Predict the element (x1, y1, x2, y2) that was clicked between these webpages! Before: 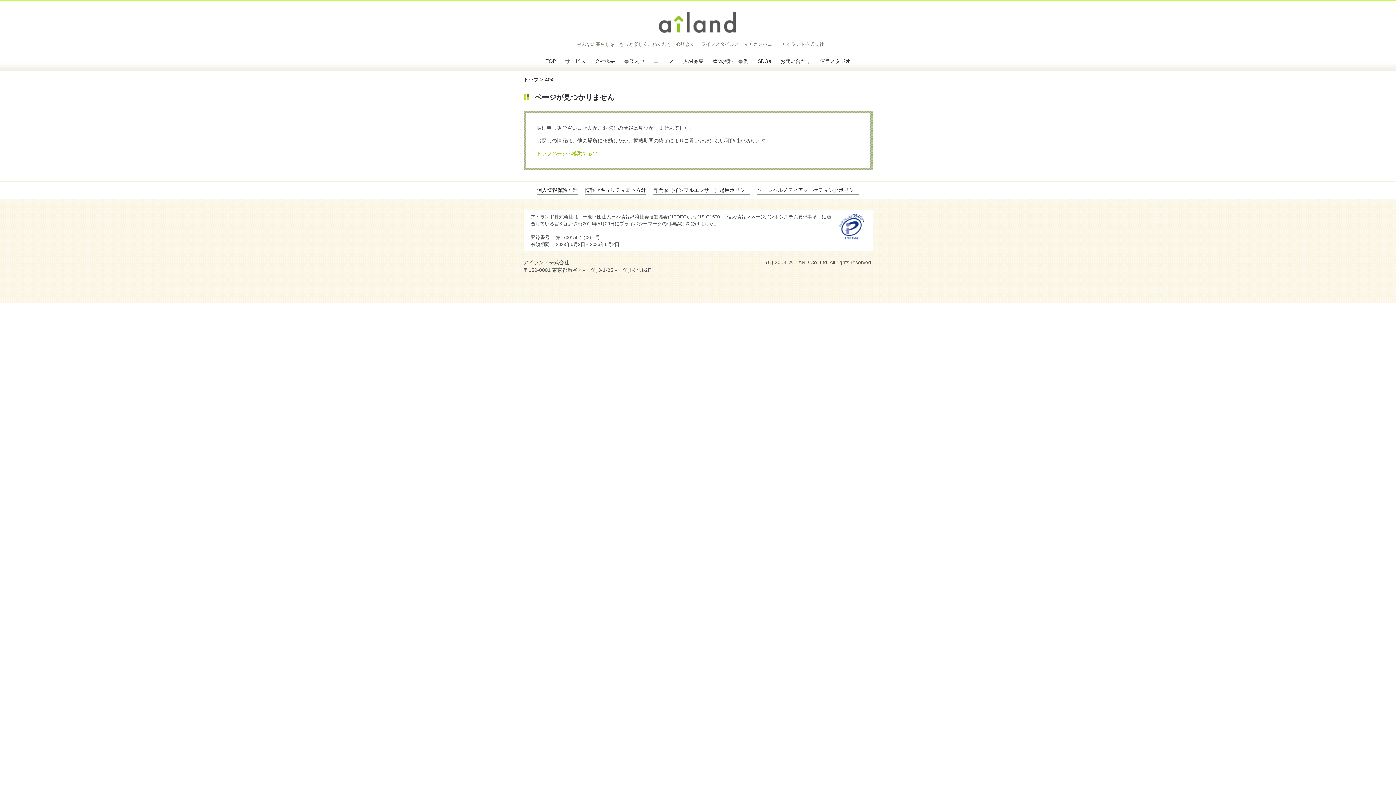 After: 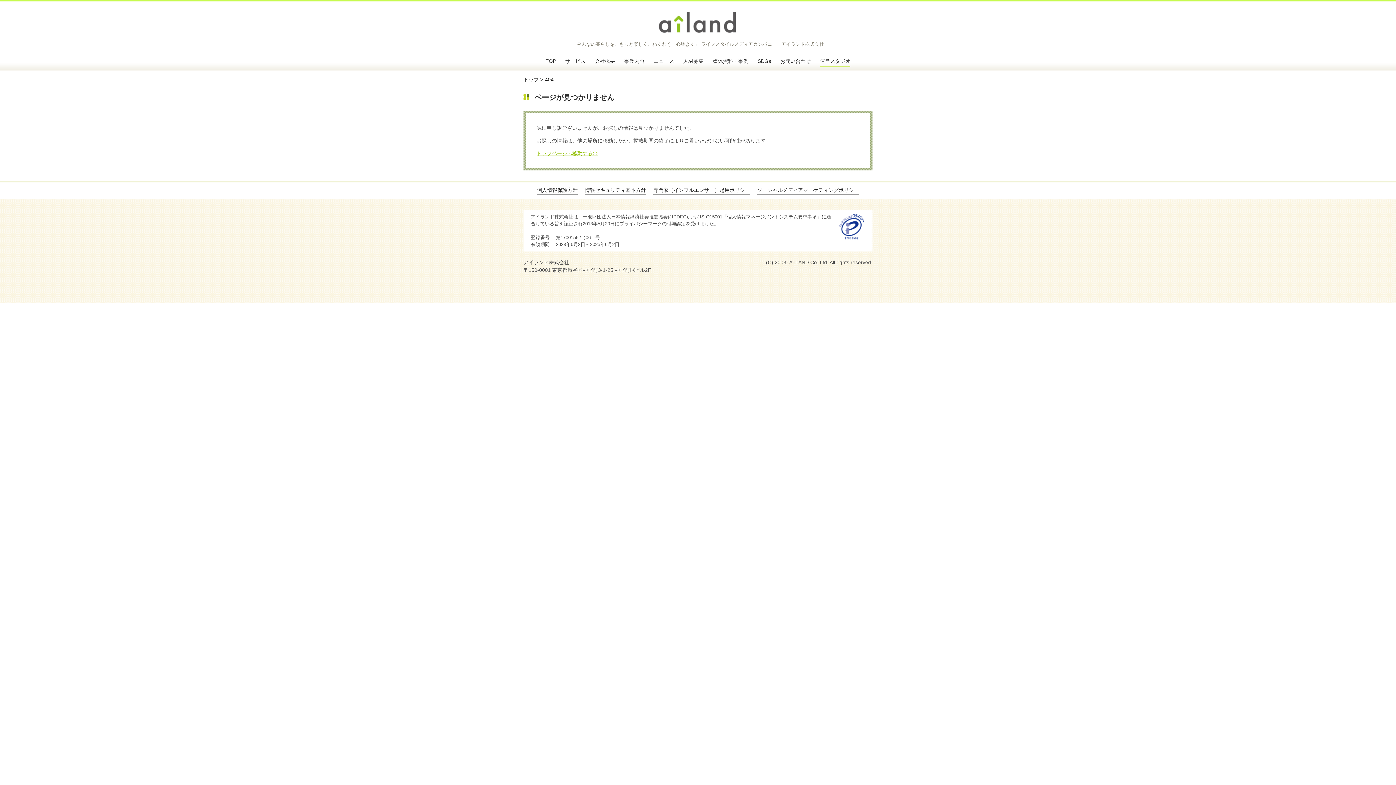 Action: bbox: (820, 56, 850, 66) label: 運営スタジオ